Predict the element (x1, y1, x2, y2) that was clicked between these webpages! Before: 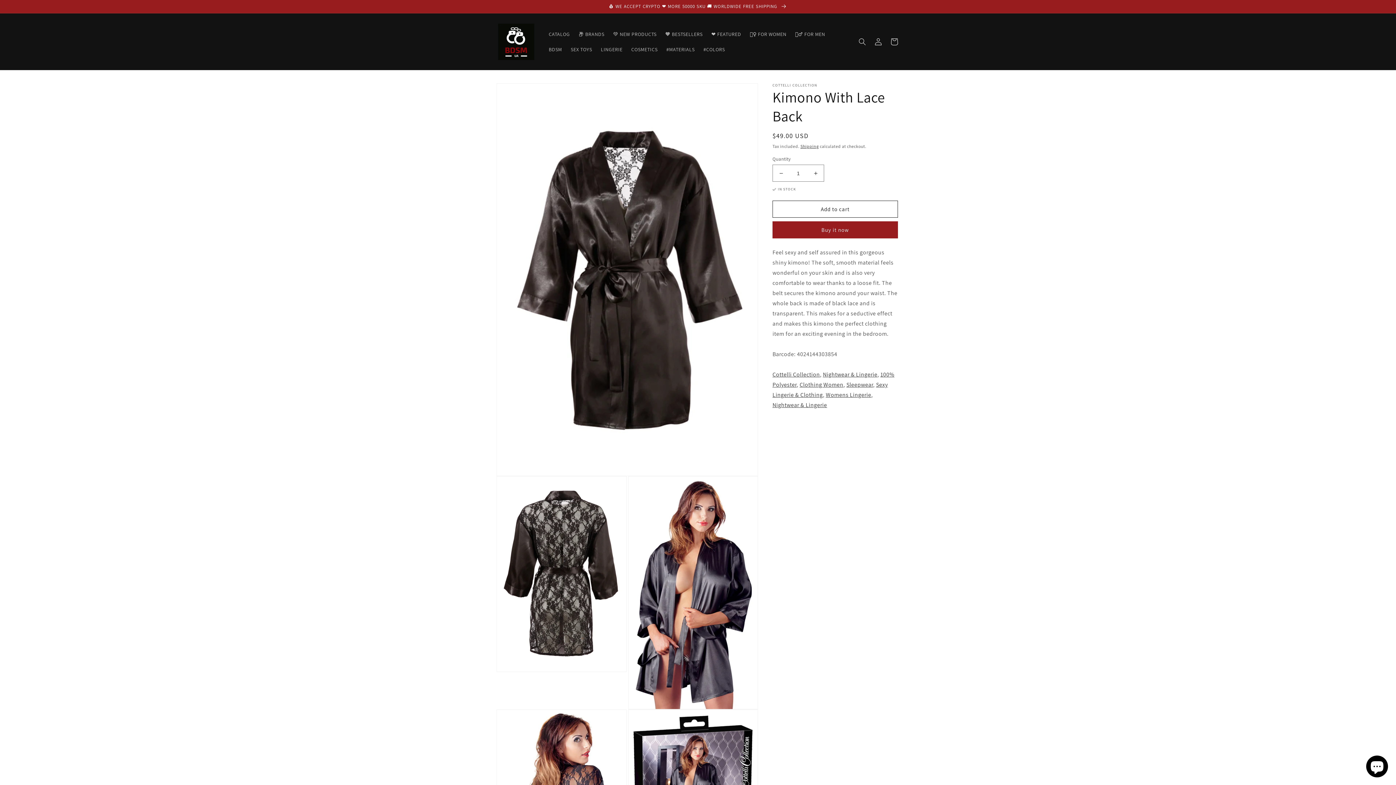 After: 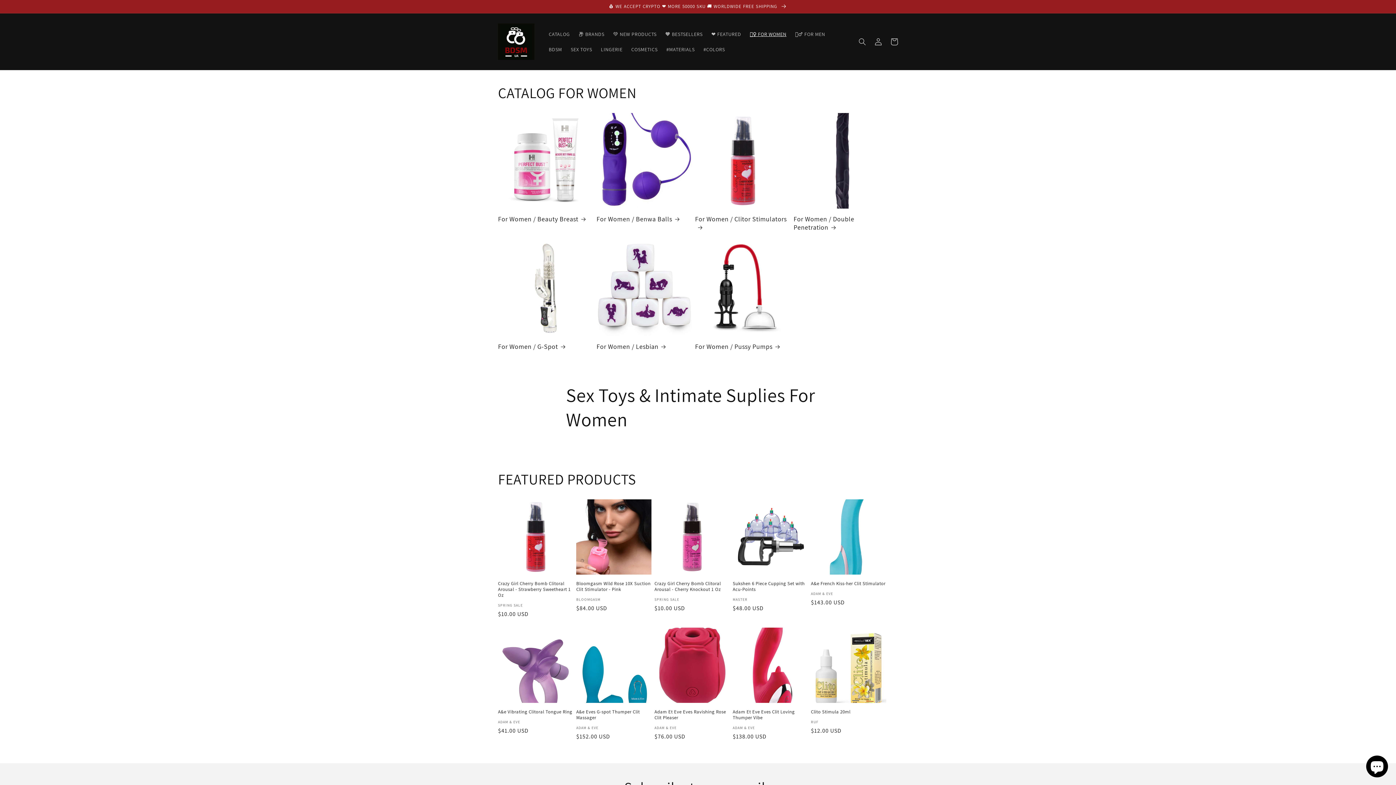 Action: bbox: (745, 26, 791, 41) label: 💁‍♀️ FOR WOMEN